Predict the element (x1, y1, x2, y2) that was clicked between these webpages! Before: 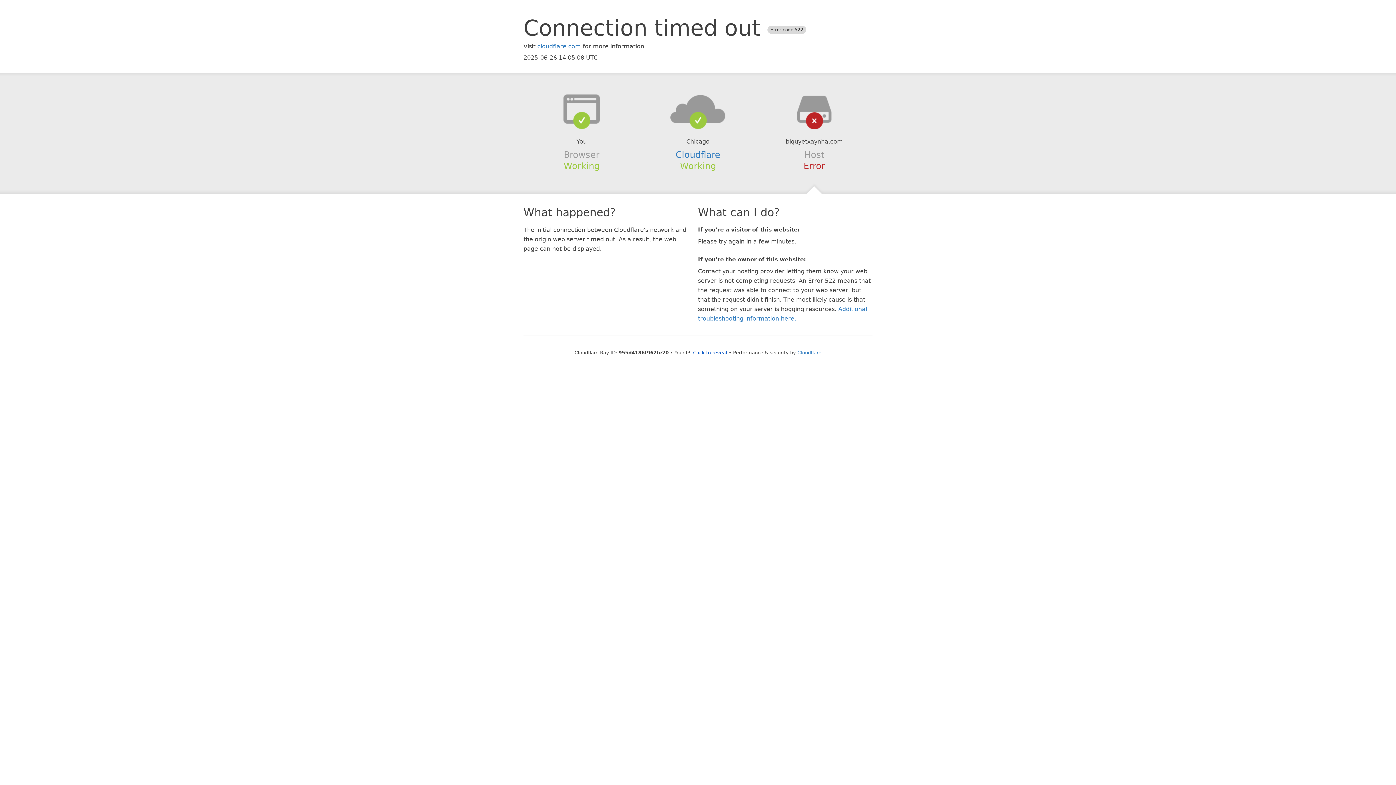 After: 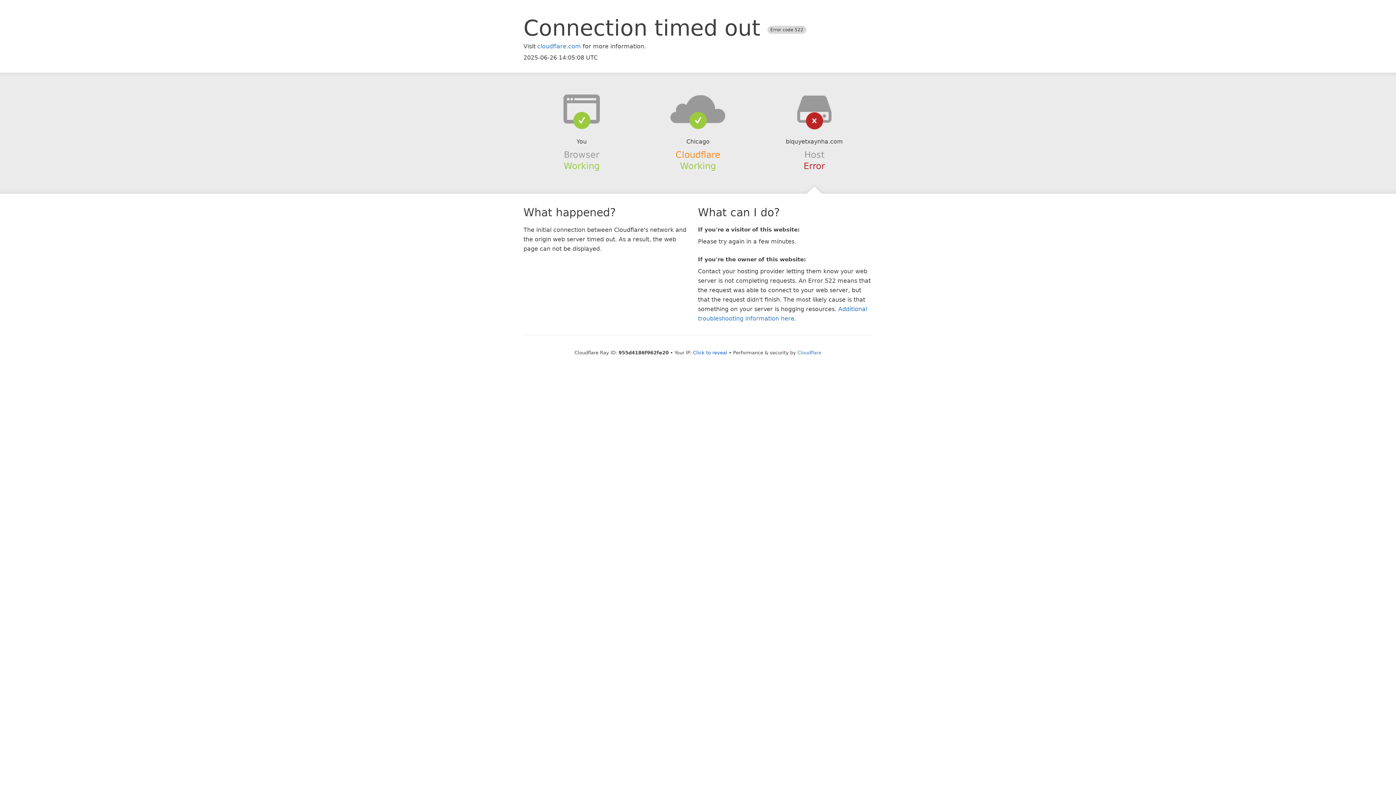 Action: label: Cloudflare bbox: (675, 149, 720, 159)